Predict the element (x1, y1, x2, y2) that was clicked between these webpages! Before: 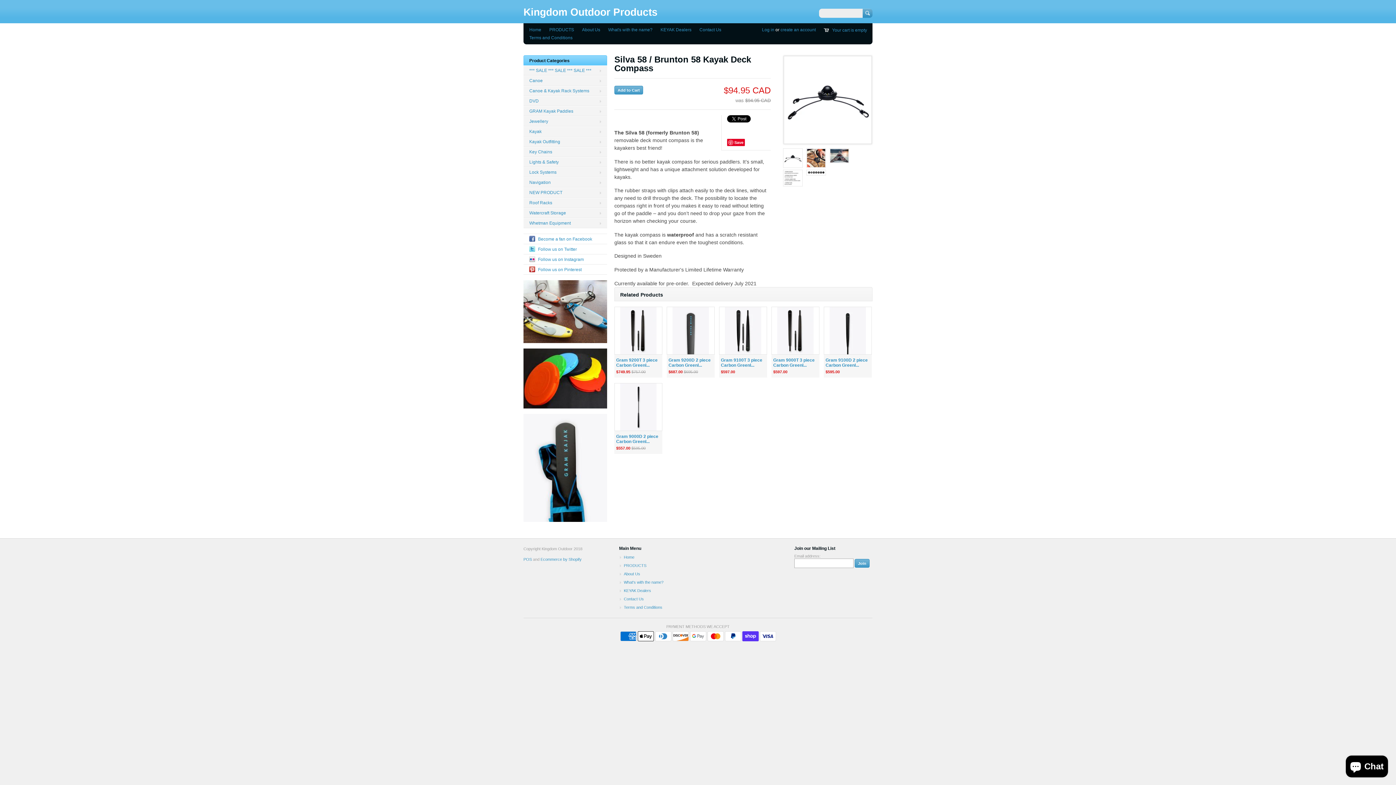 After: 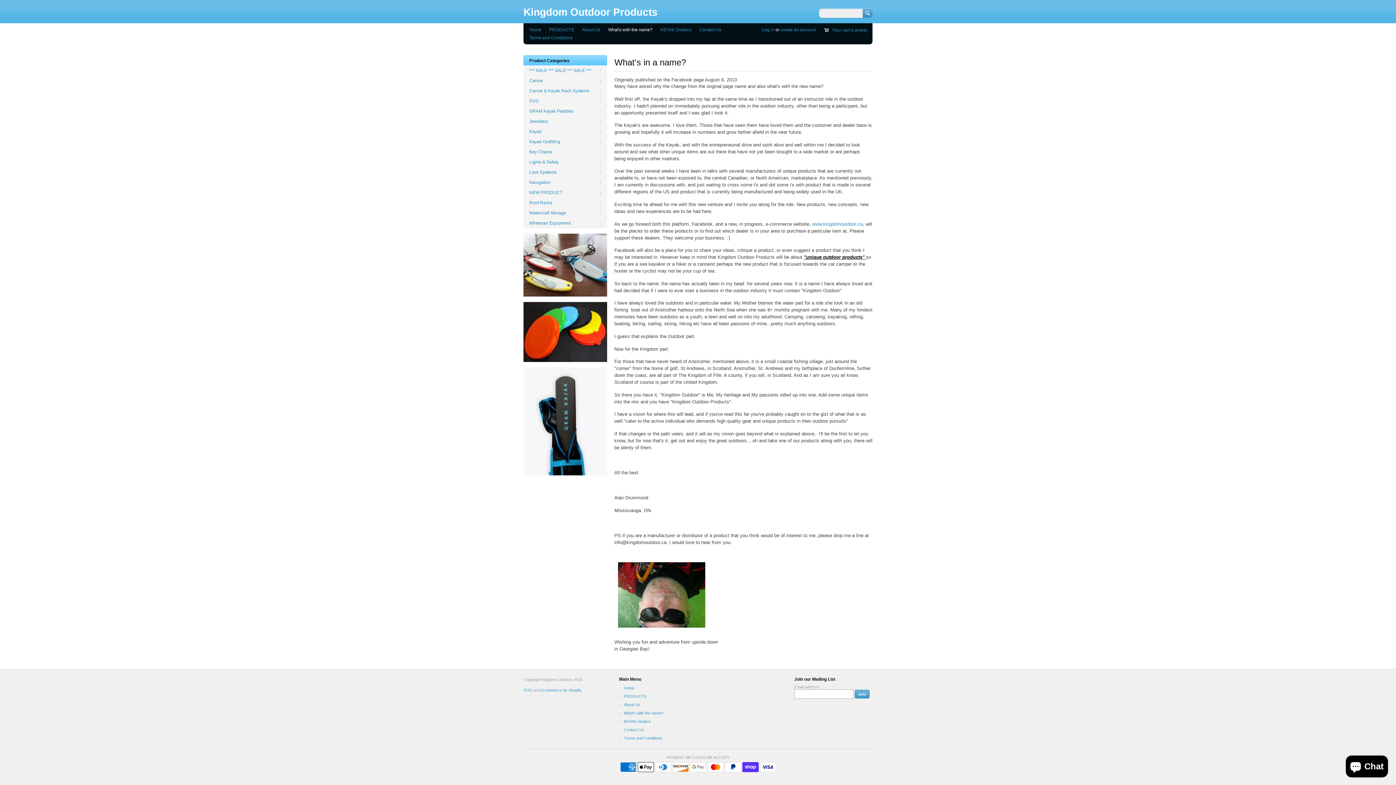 Action: label: What's with the name? bbox: (606, 25, 654, 33)